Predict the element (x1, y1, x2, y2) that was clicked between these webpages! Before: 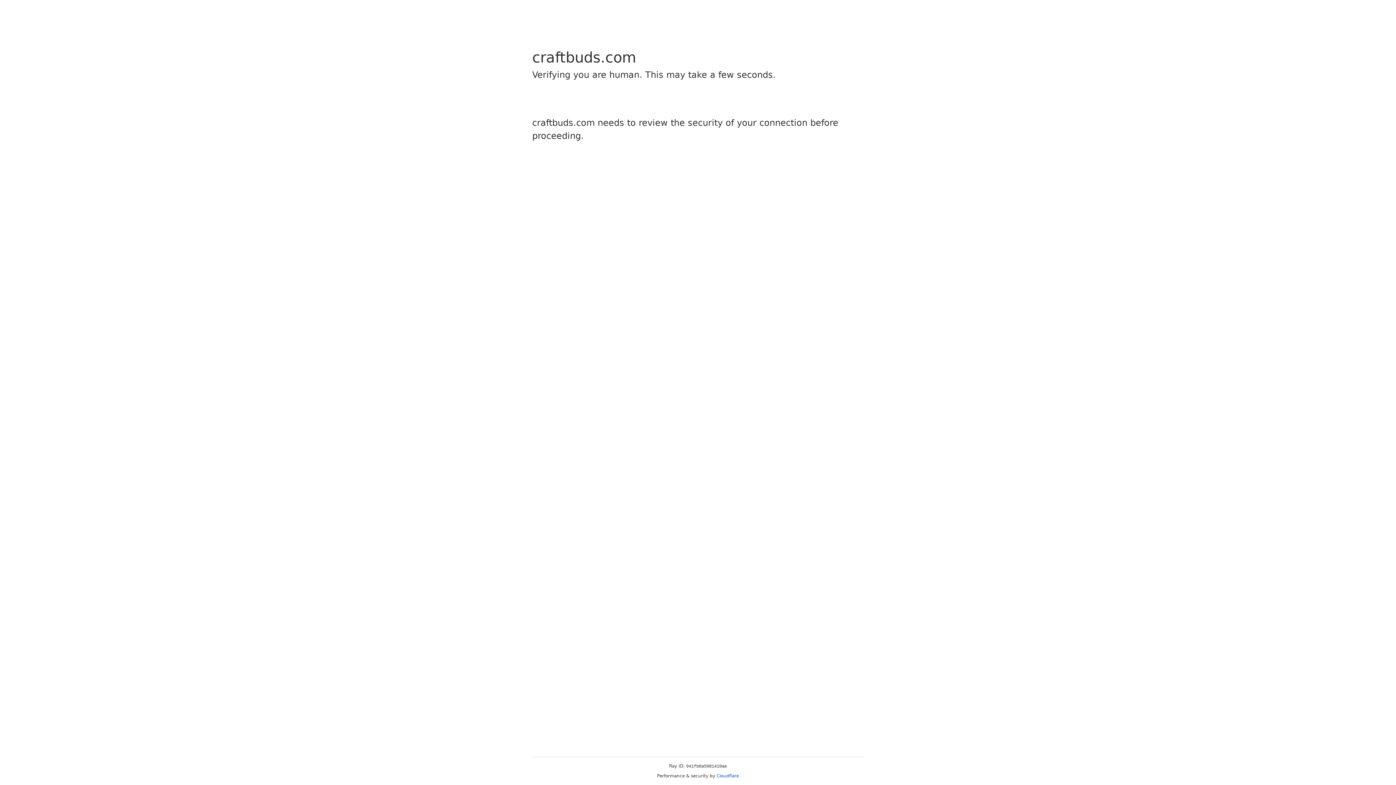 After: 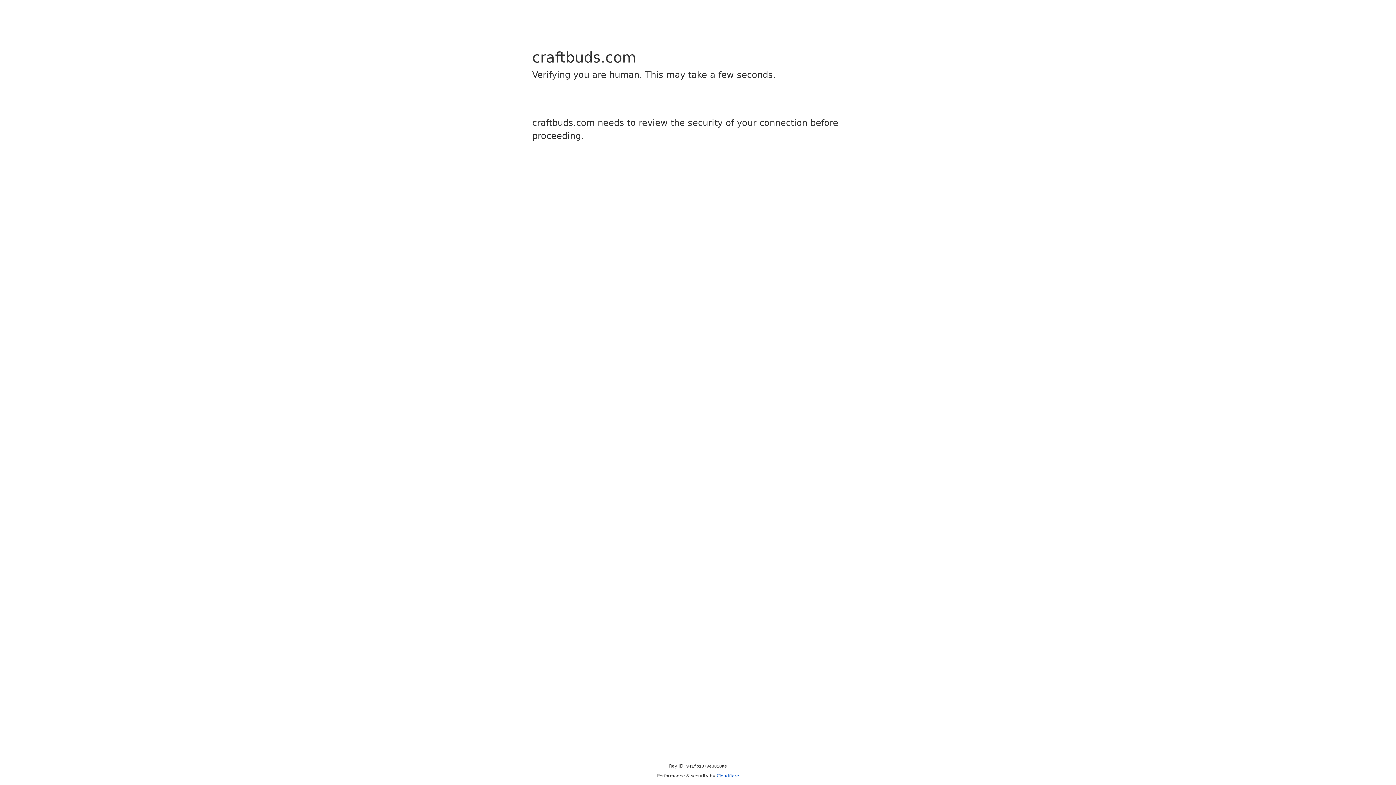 Action: label: Cloudflare bbox: (716, 773, 739, 778)